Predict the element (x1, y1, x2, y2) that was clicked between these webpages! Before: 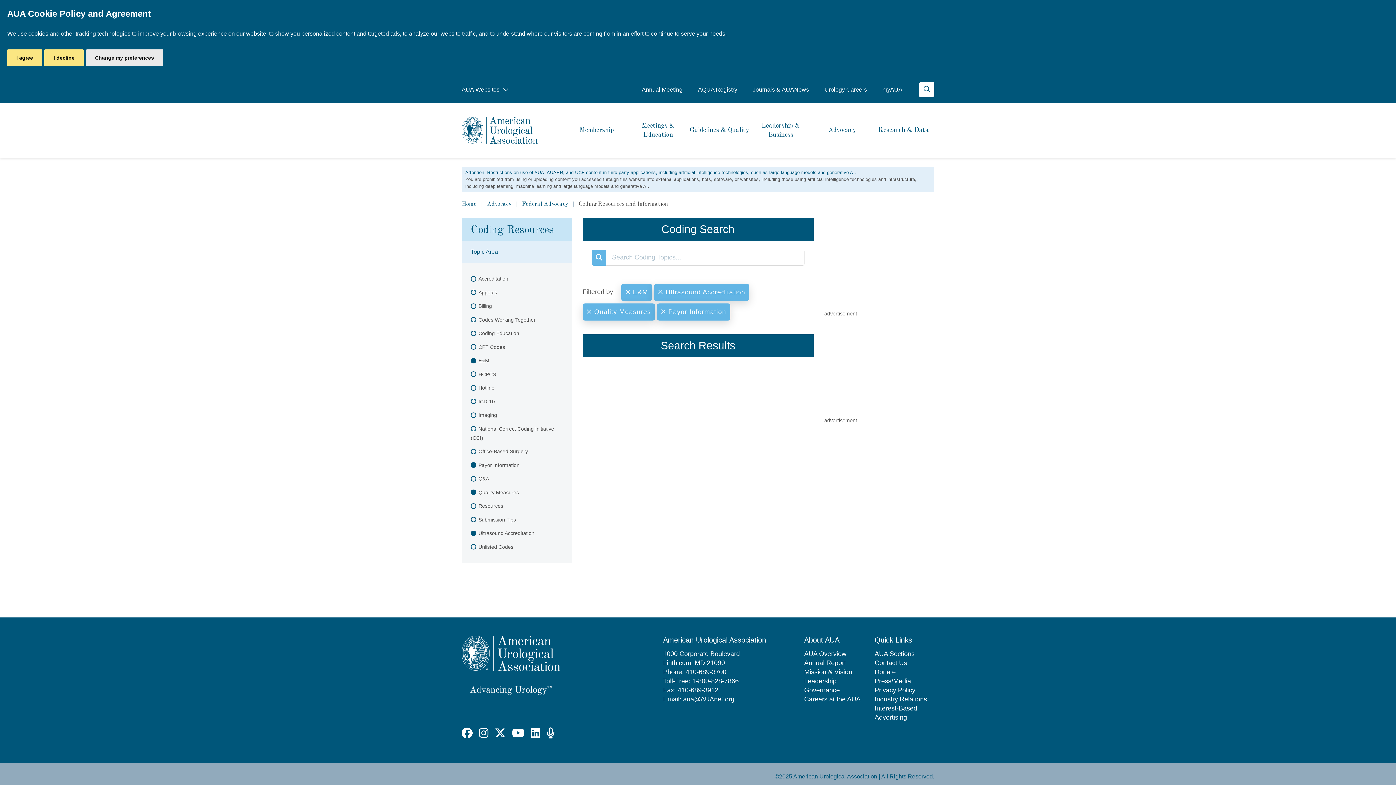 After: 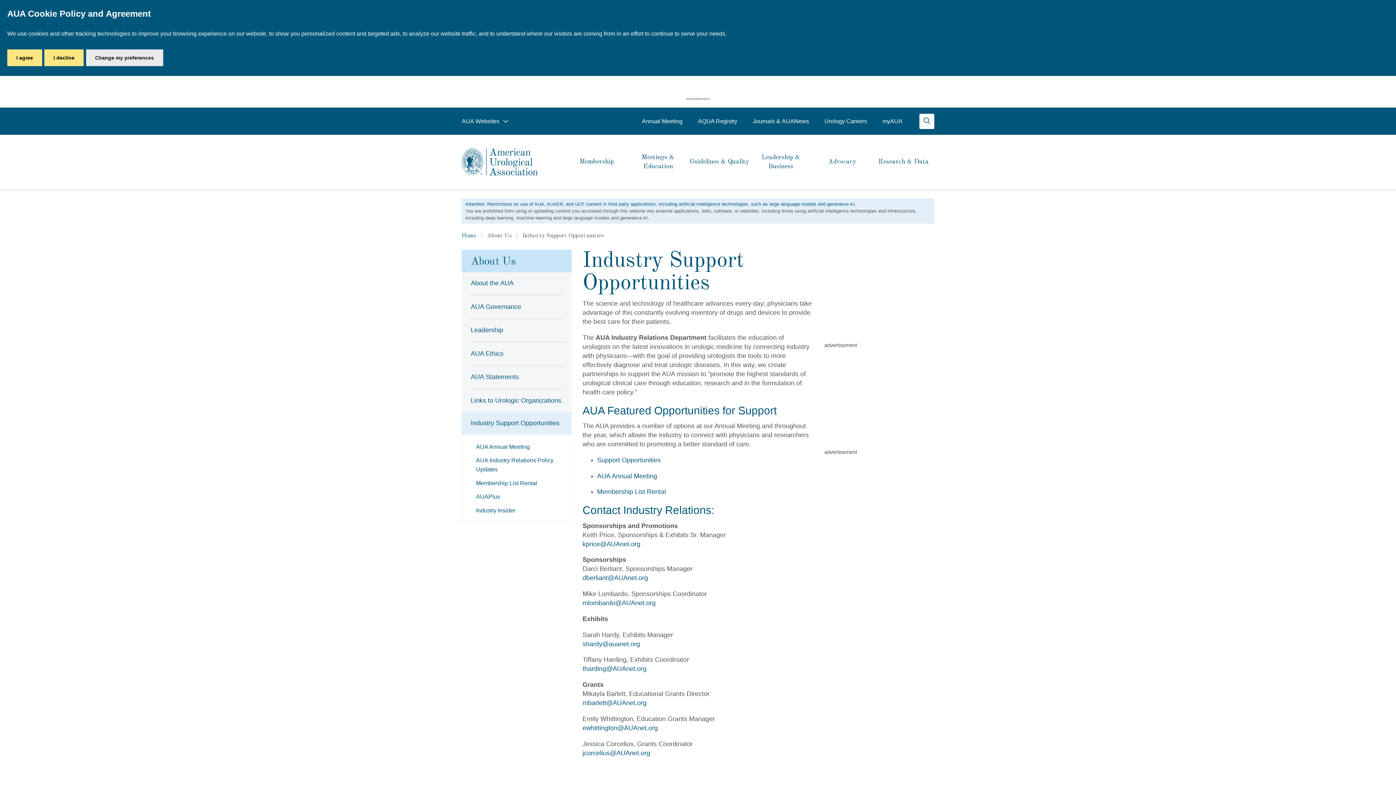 Action: label: Industry Relations bbox: (874, 695, 934, 704)